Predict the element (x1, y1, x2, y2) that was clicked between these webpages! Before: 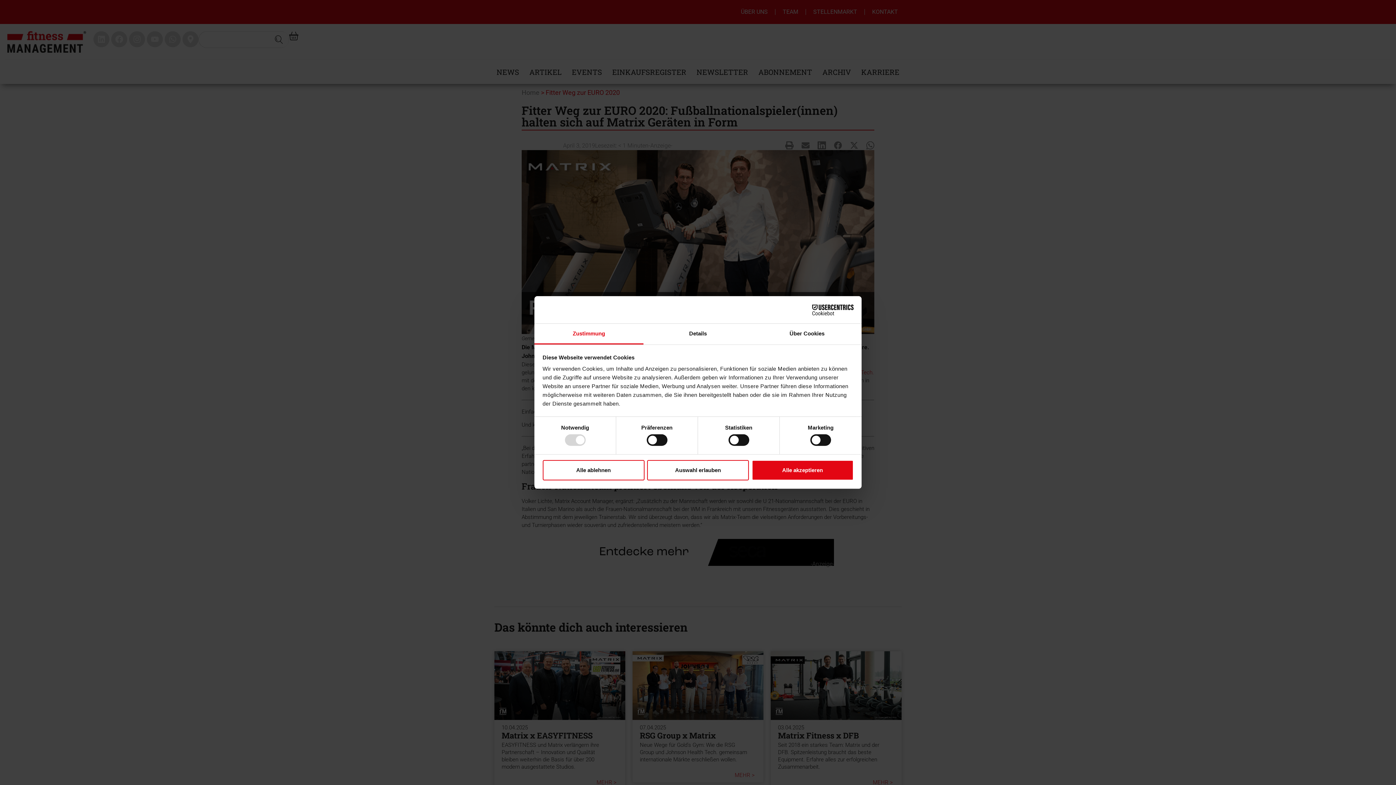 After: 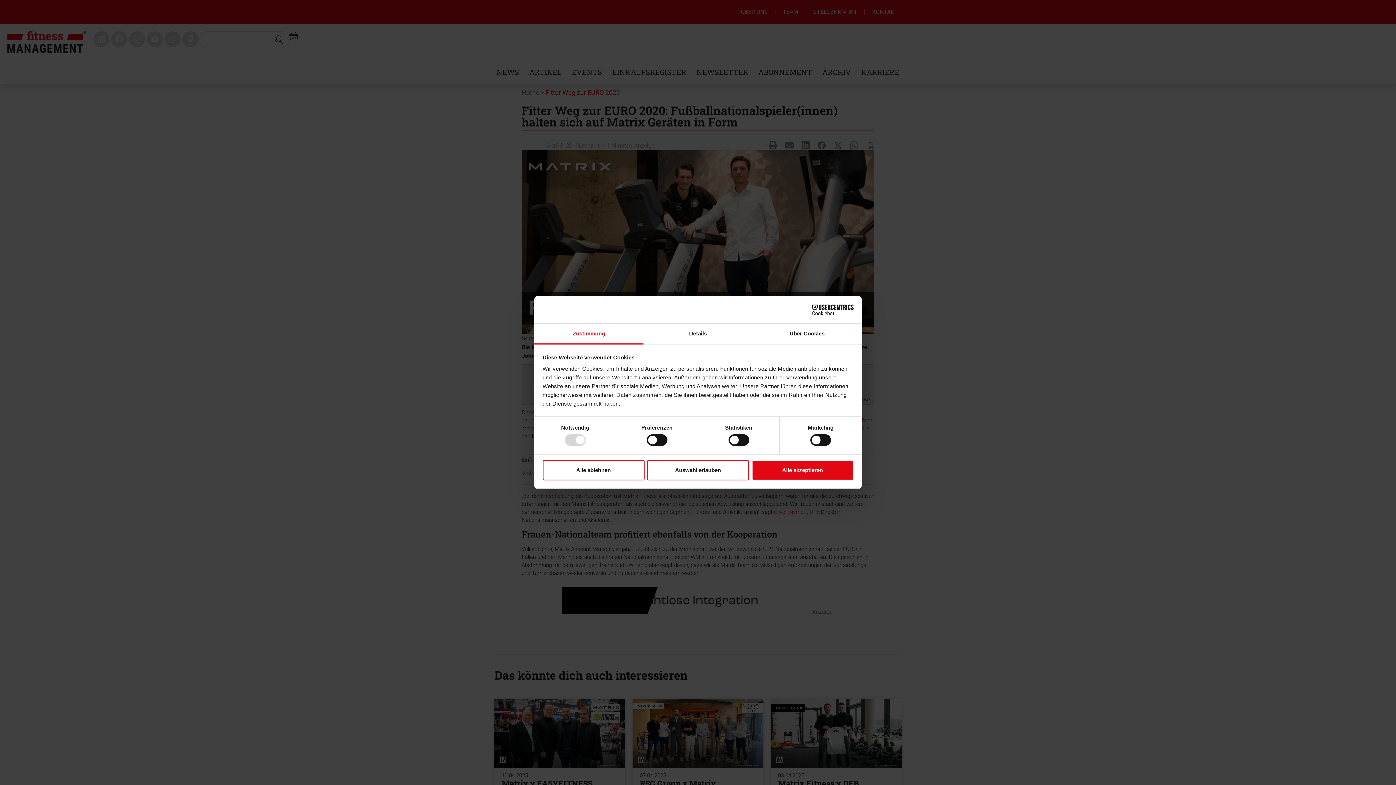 Action: bbox: (534, 323, 643, 344) label: Zustimmung